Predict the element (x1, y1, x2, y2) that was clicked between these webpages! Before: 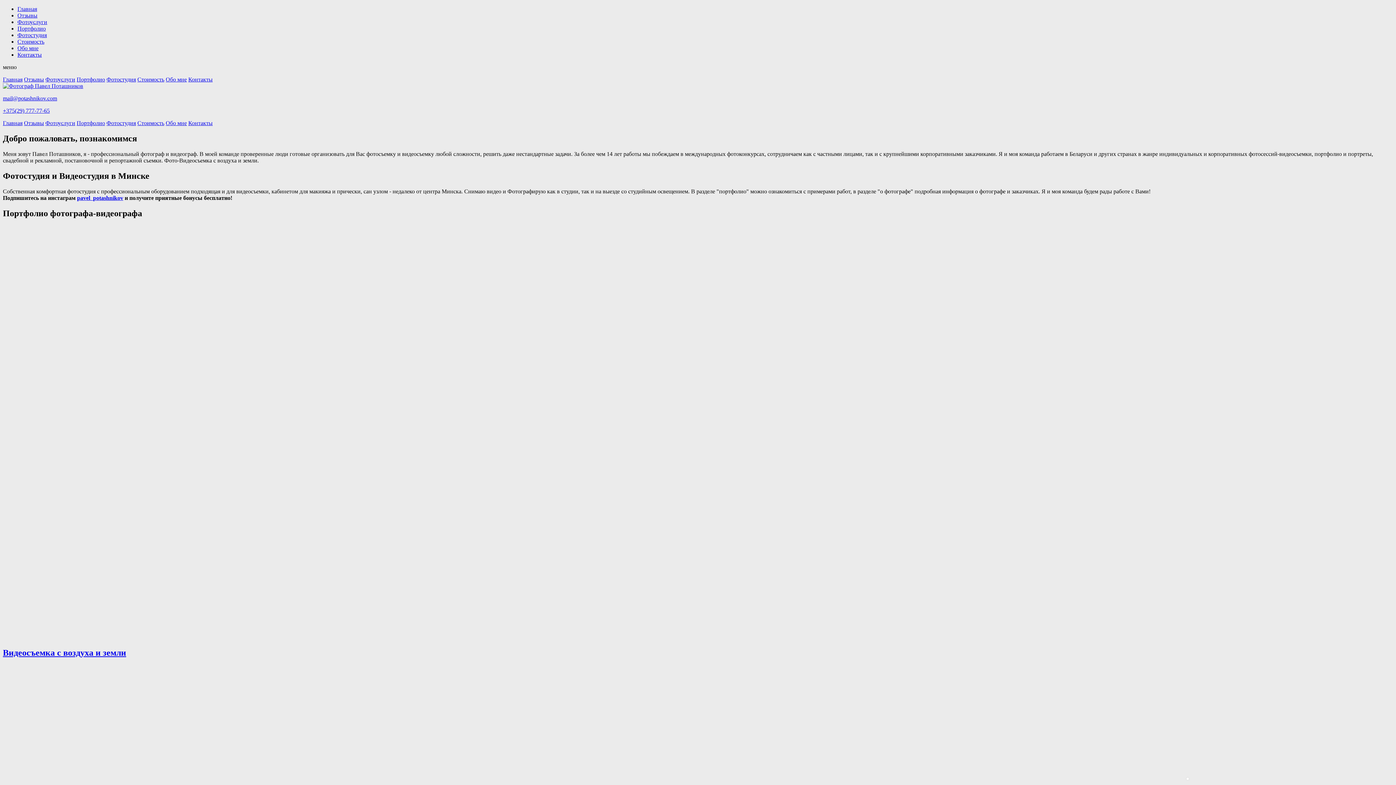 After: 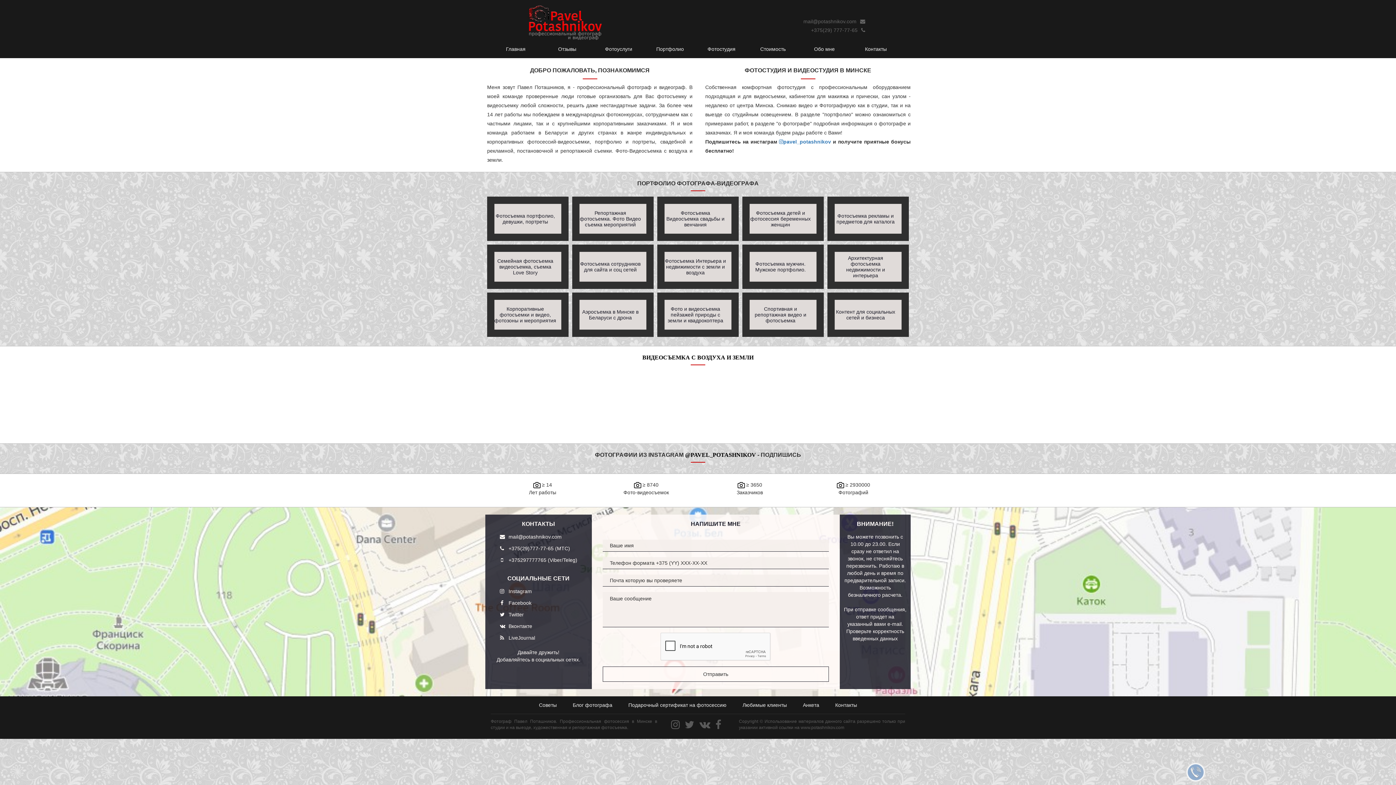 Action: label: Обо мне bbox: (165, 120, 186, 126)